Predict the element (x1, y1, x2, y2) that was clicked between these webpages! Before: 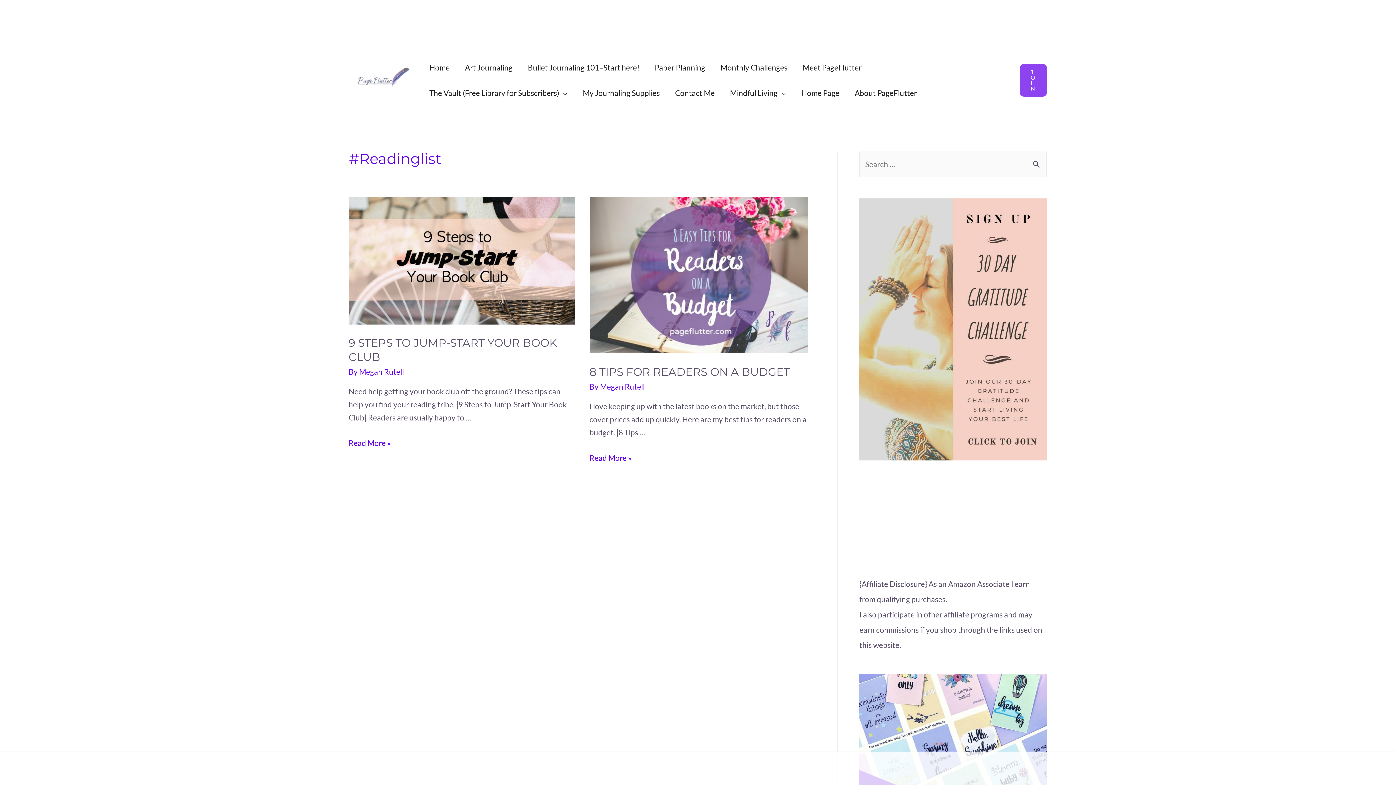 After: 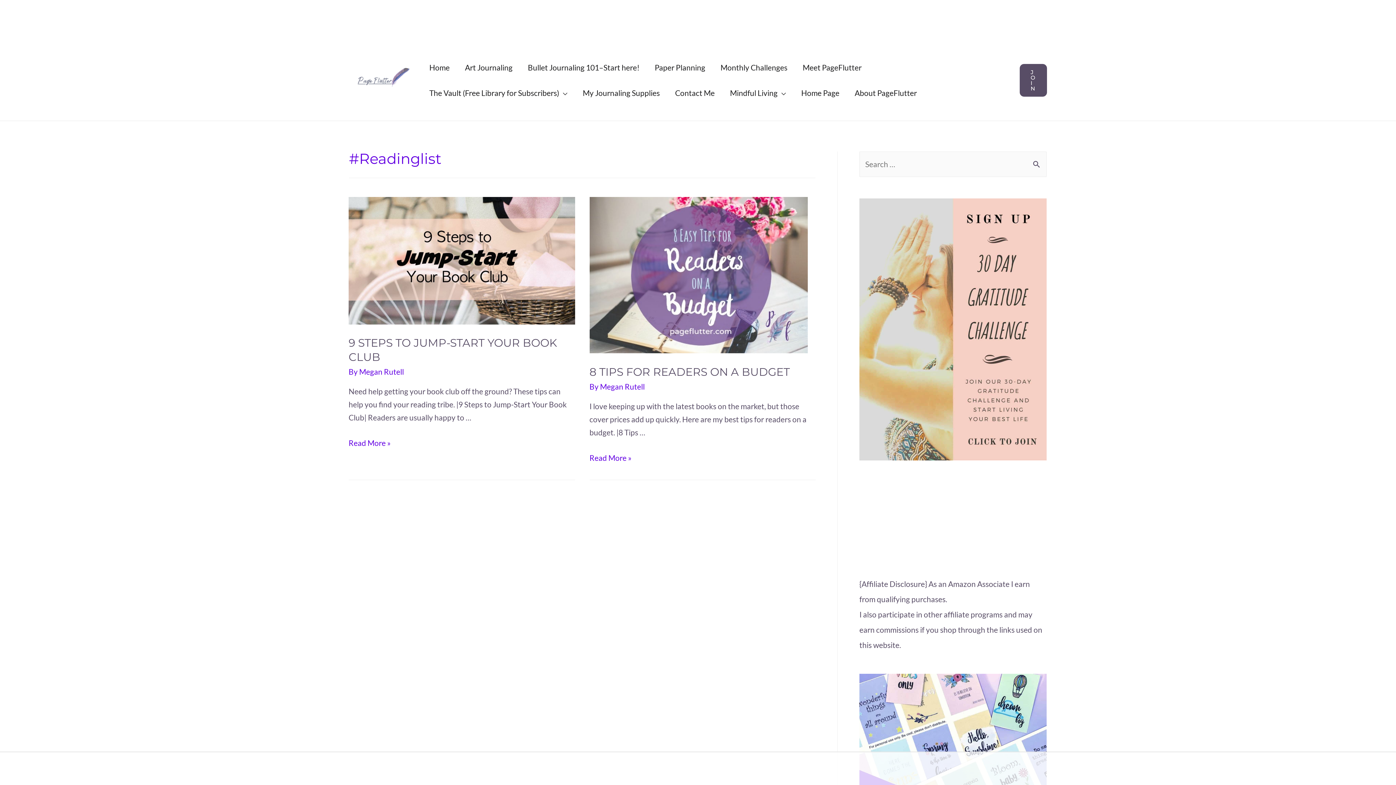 Action: label: JOIN bbox: (1020, 64, 1047, 96)